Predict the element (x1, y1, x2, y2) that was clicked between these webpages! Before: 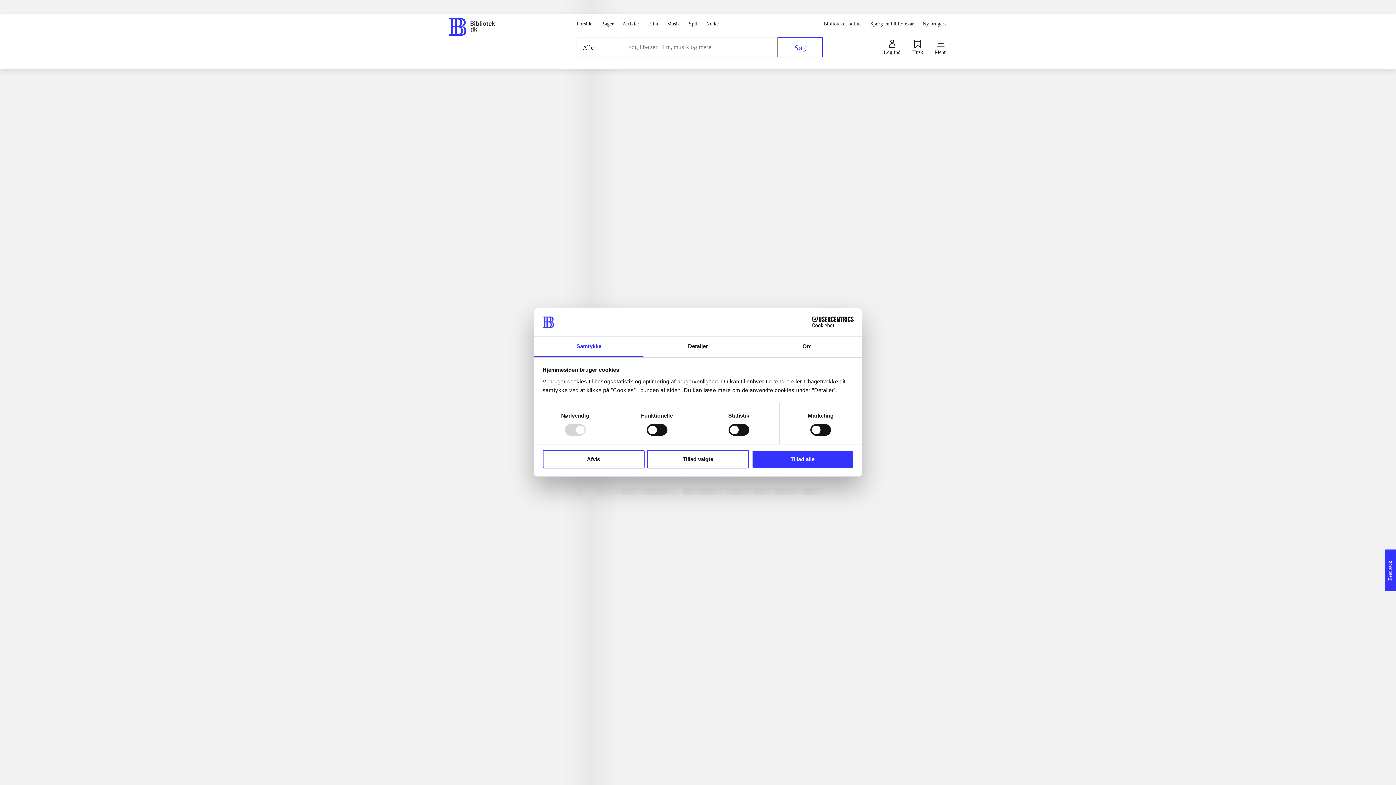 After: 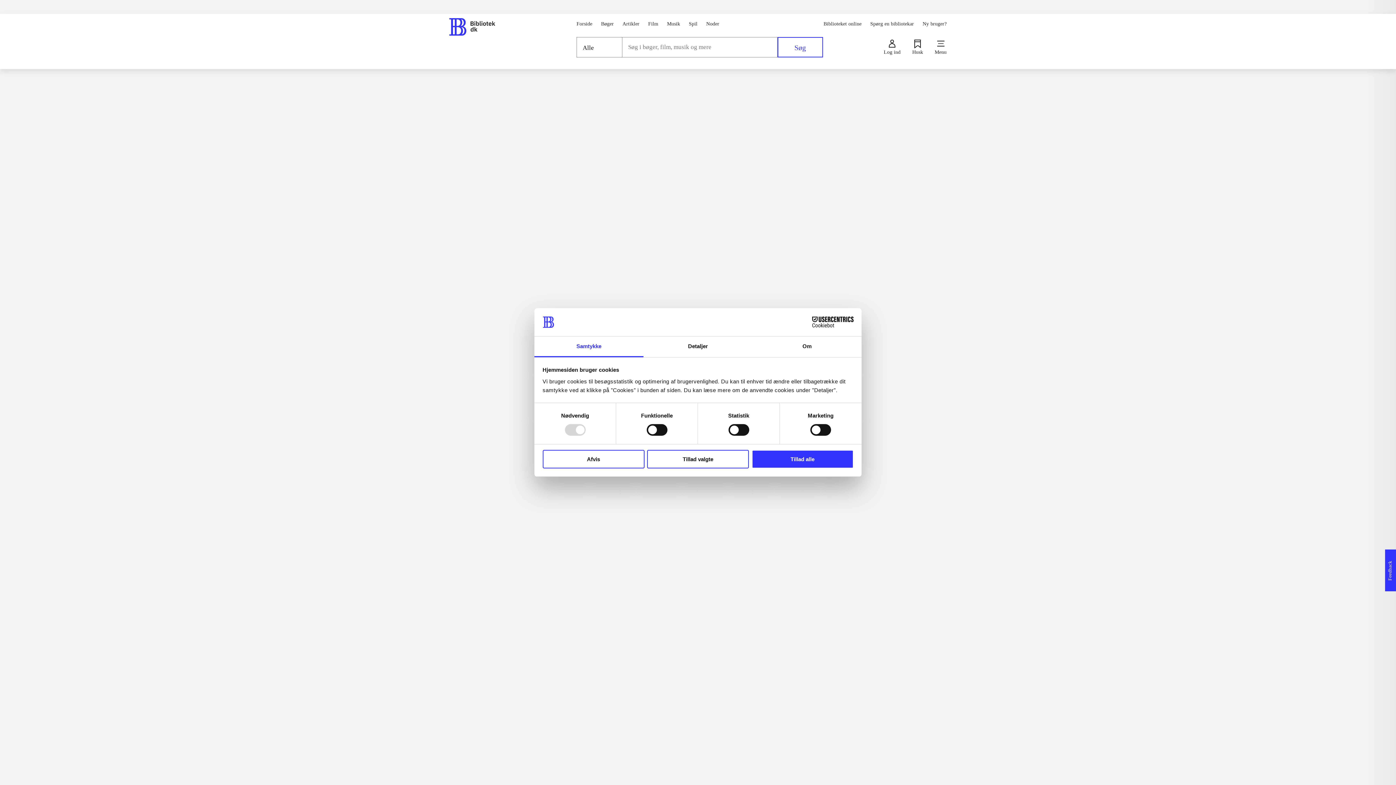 Action: bbox: (576, 271, 597, 292)